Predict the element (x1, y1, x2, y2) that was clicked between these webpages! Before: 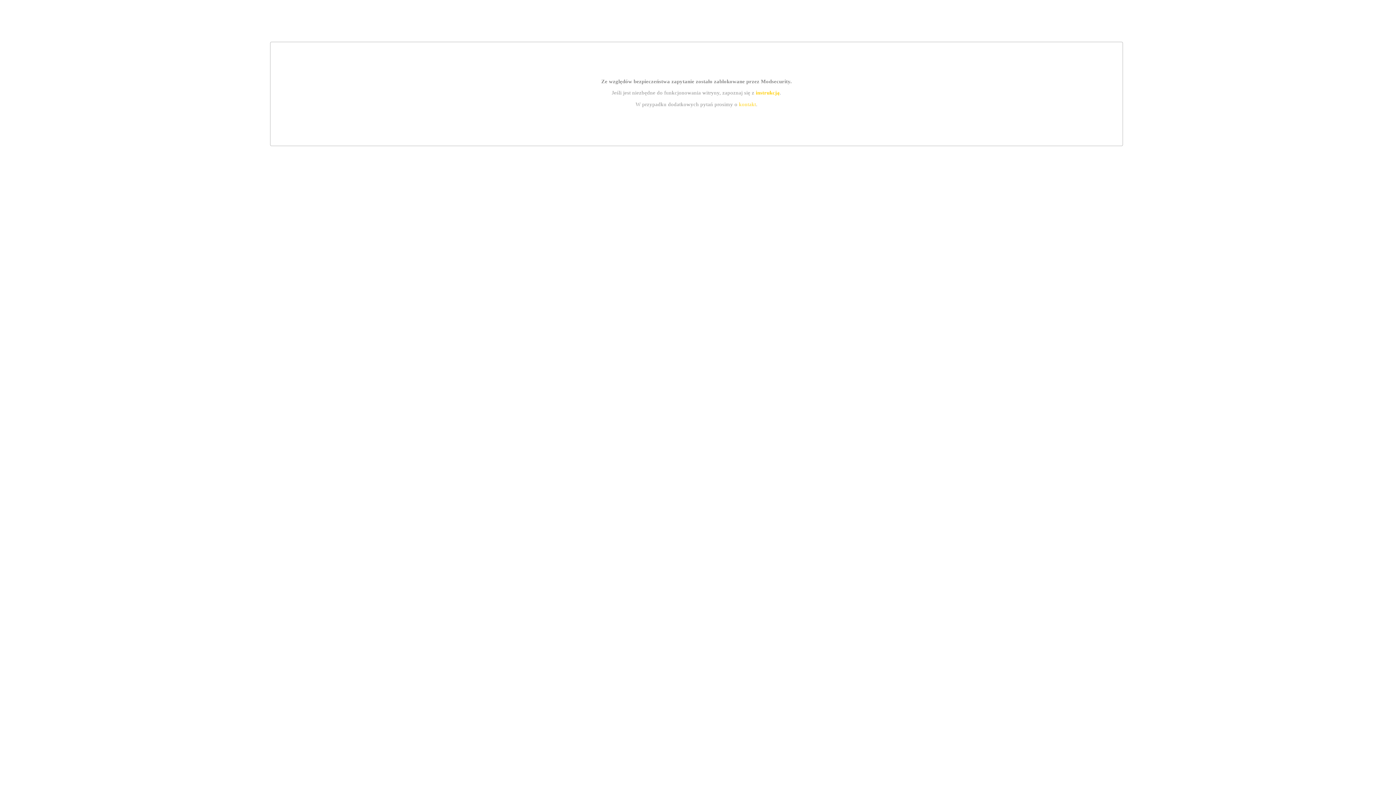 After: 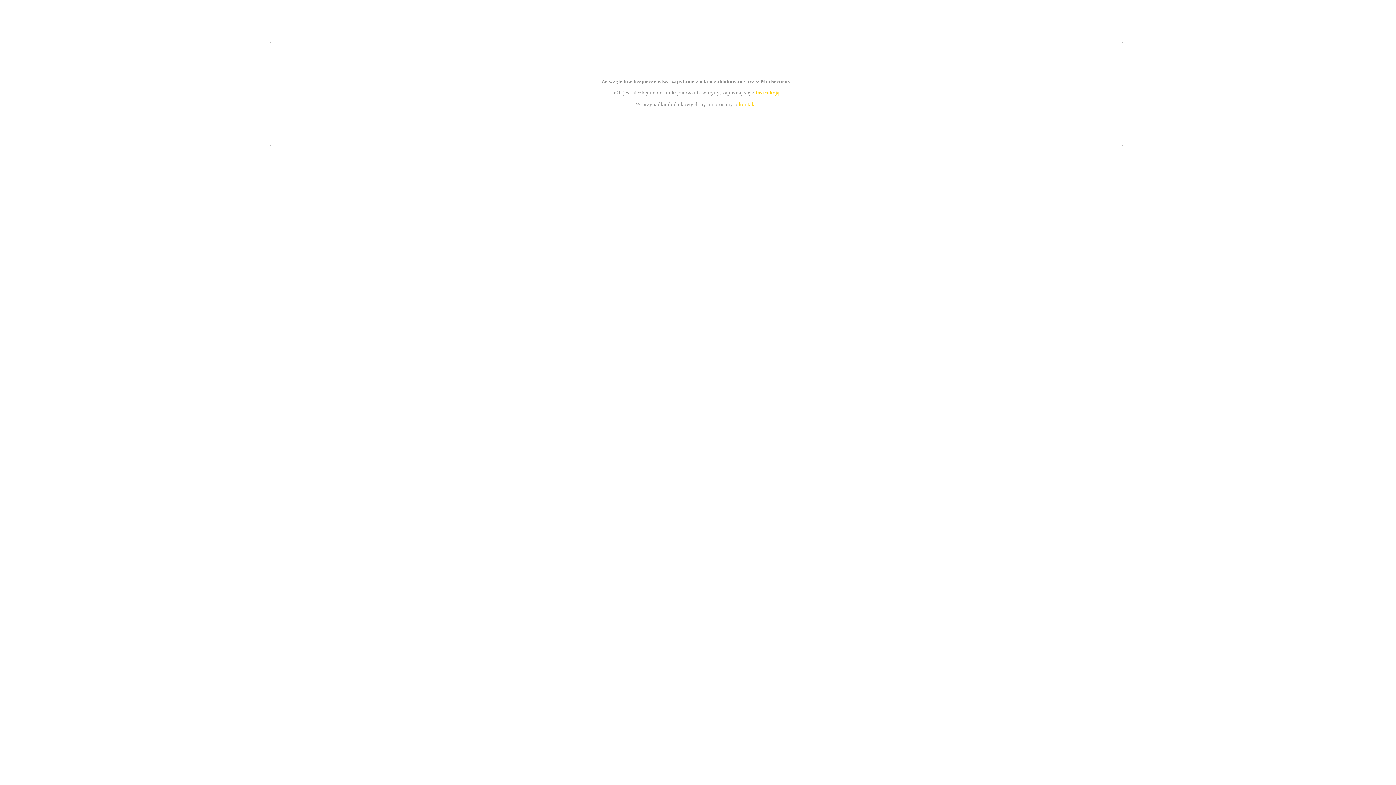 Action: bbox: (739, 101, 756, 107) label: kontakt